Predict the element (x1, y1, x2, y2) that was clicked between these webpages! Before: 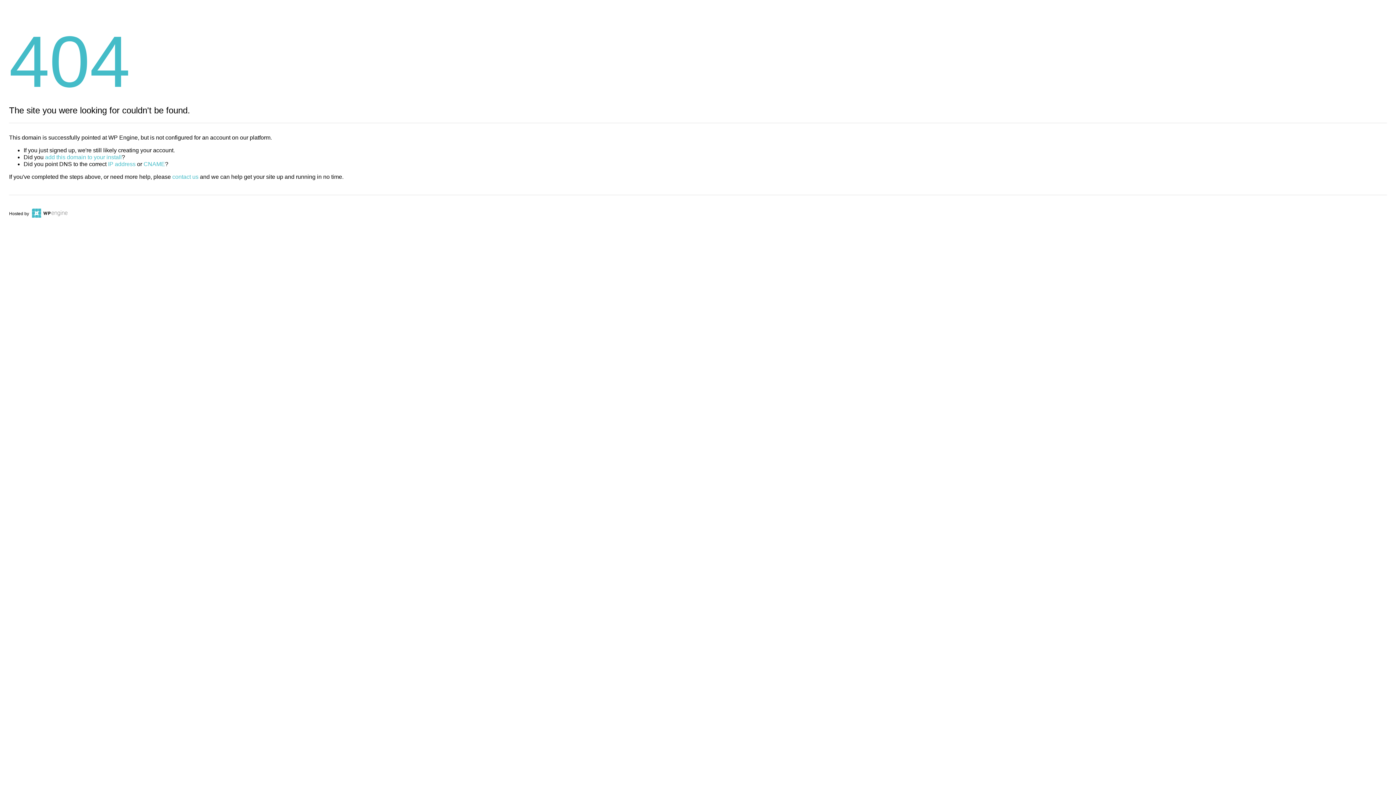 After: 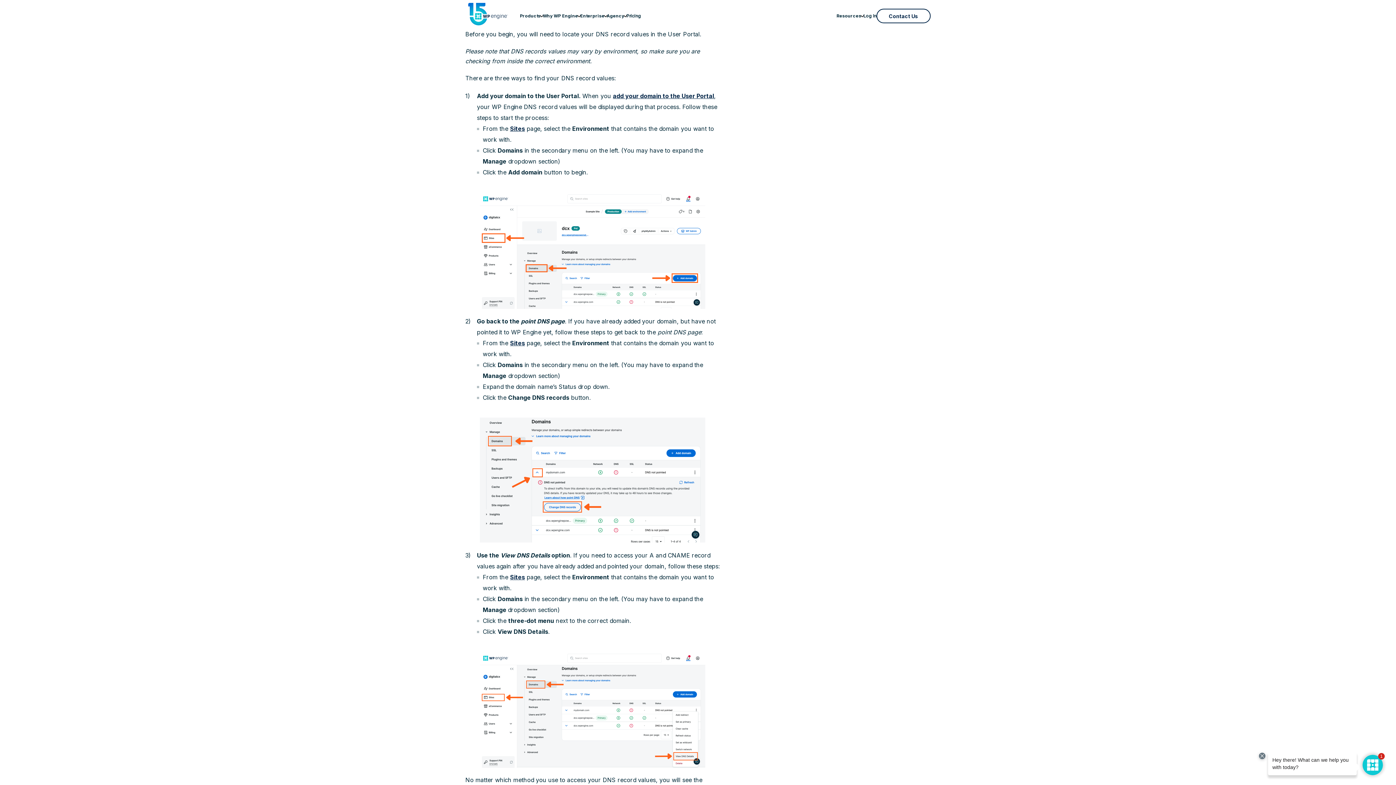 Action: label: IP address bbox: (108, 161, 135, 167)